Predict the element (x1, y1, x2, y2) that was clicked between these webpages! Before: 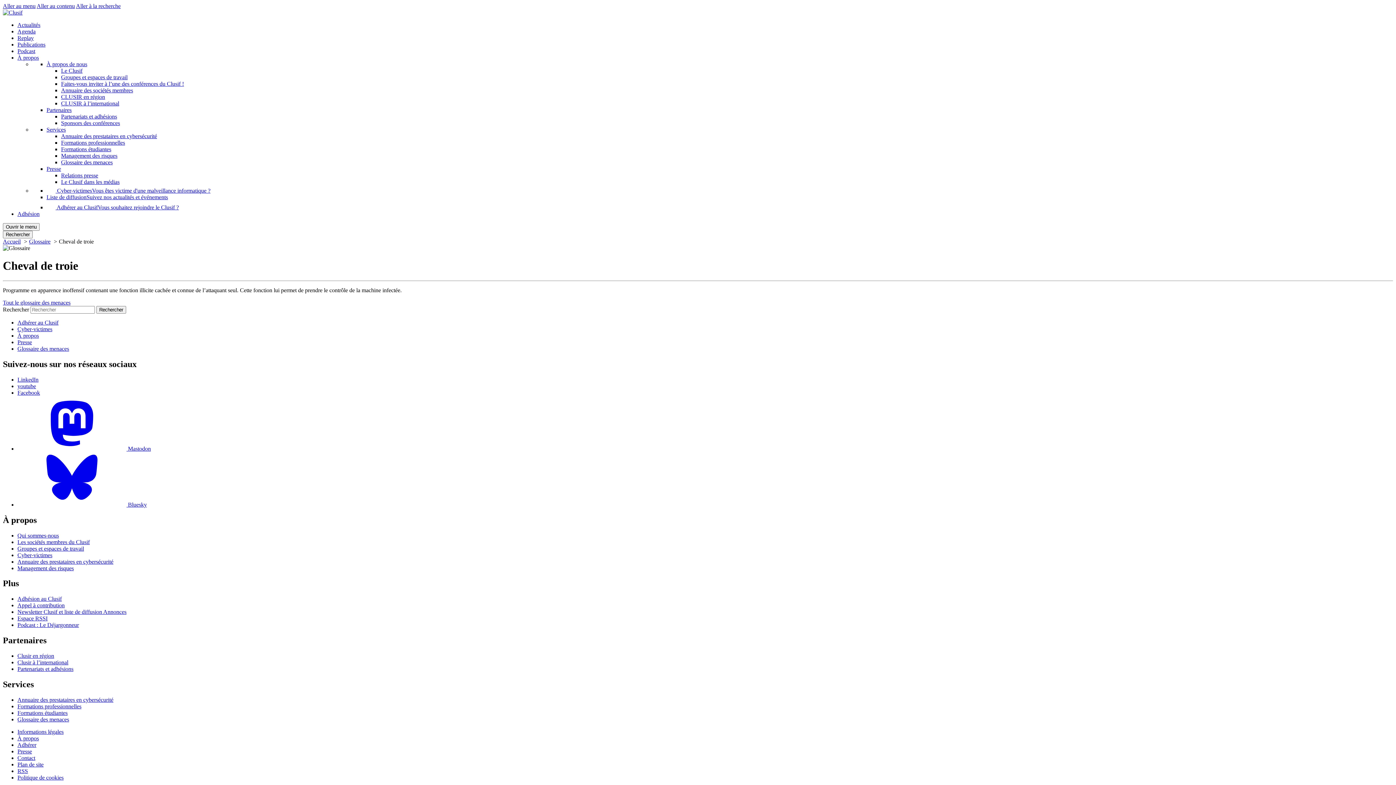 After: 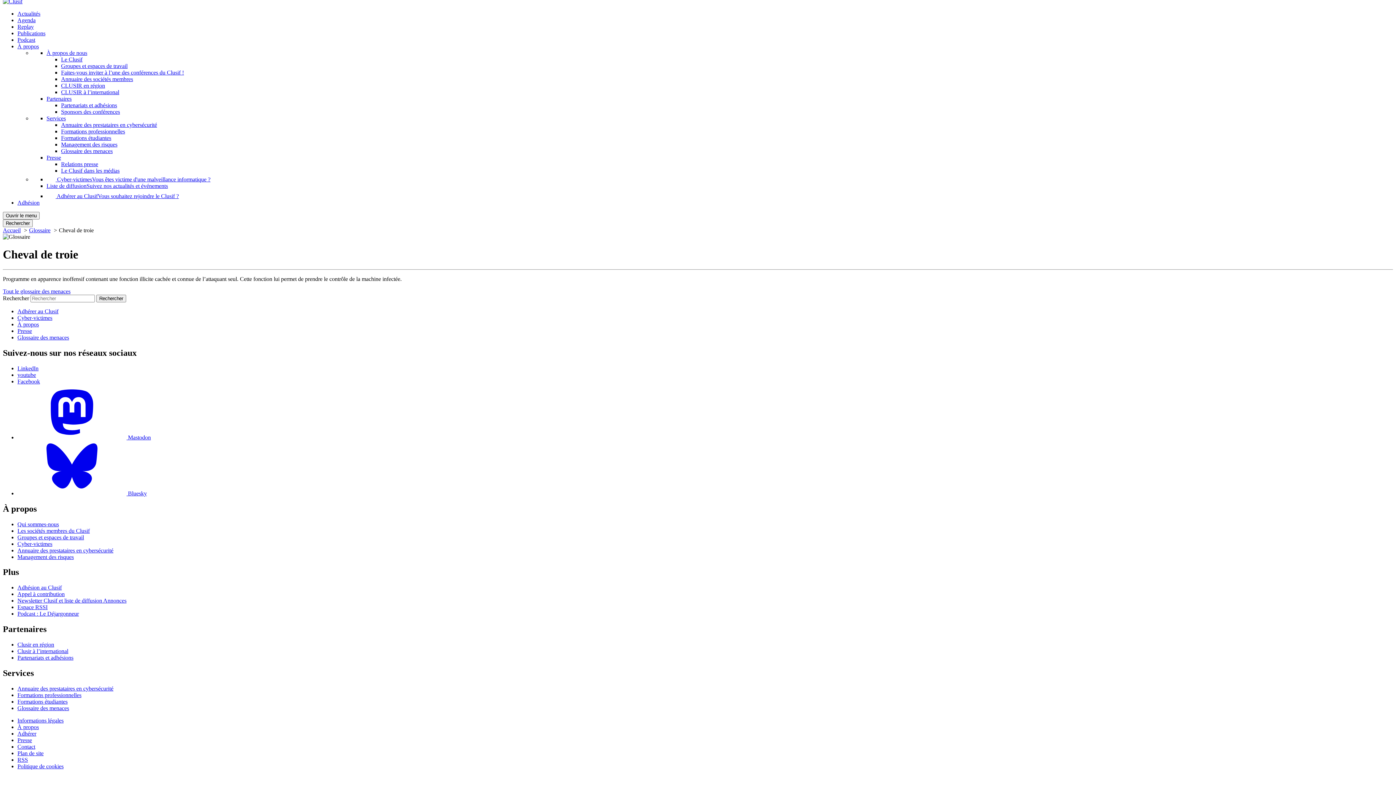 Action: label: Aller à la recherche bbox: (76, 2, 120, 9)